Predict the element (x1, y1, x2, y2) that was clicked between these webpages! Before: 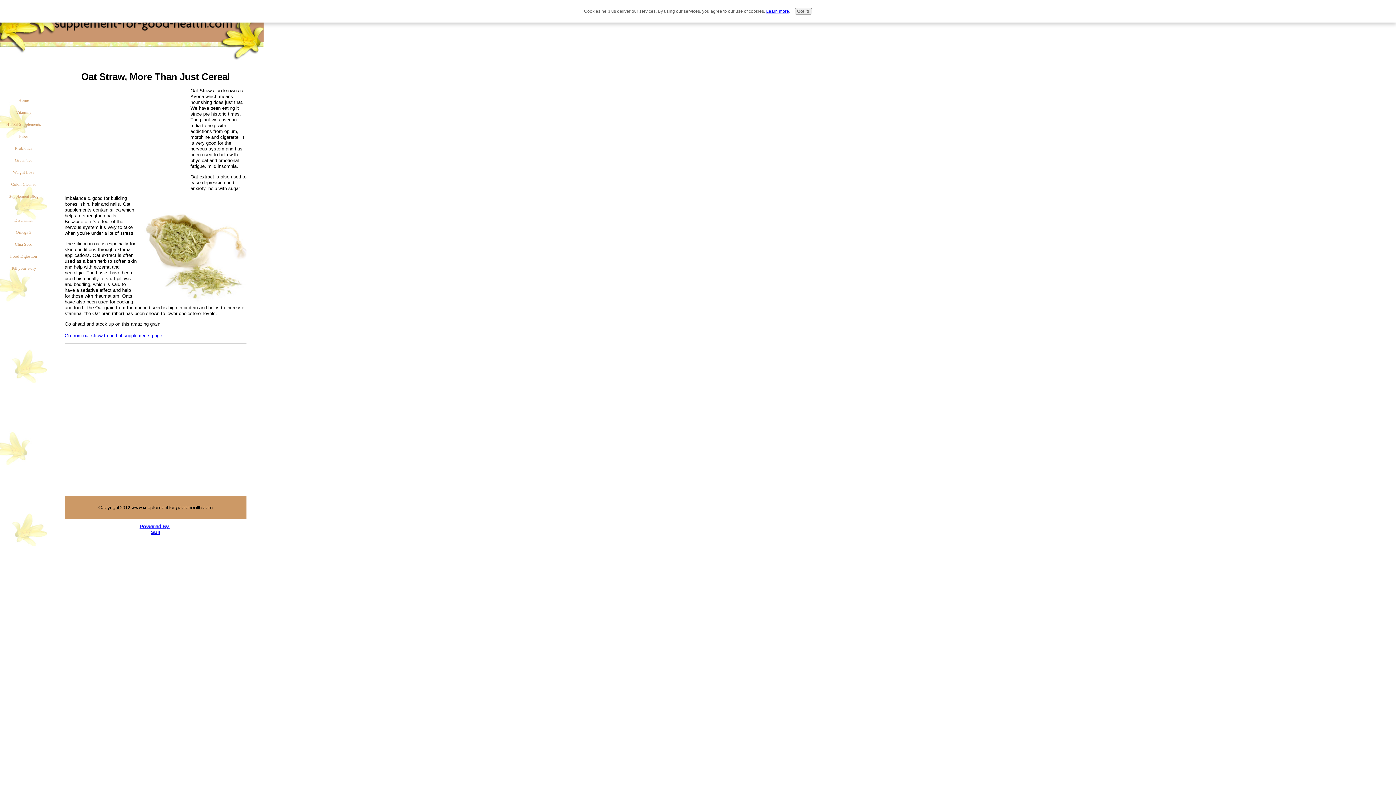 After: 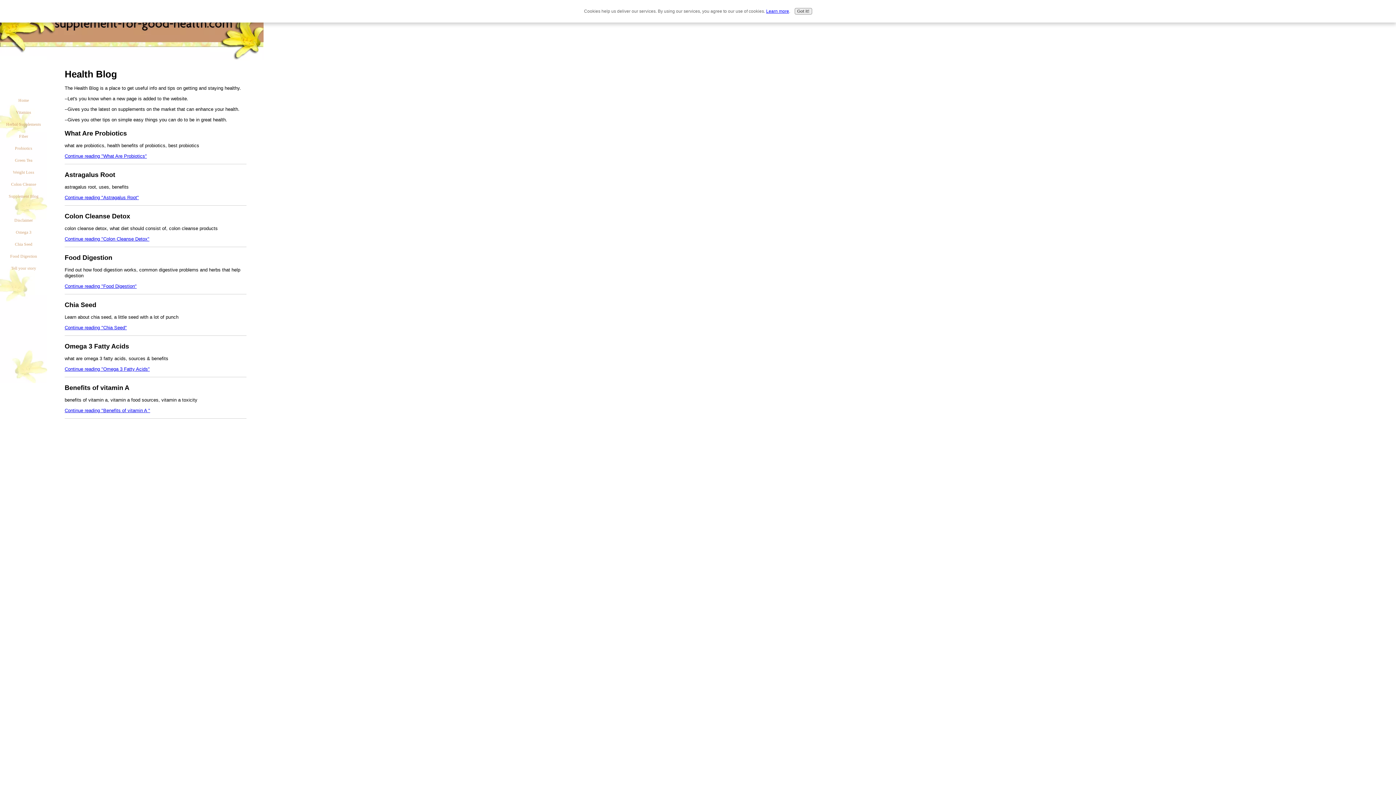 Action: bbox: (0, 190, 47, 202) label: Supplement Blog